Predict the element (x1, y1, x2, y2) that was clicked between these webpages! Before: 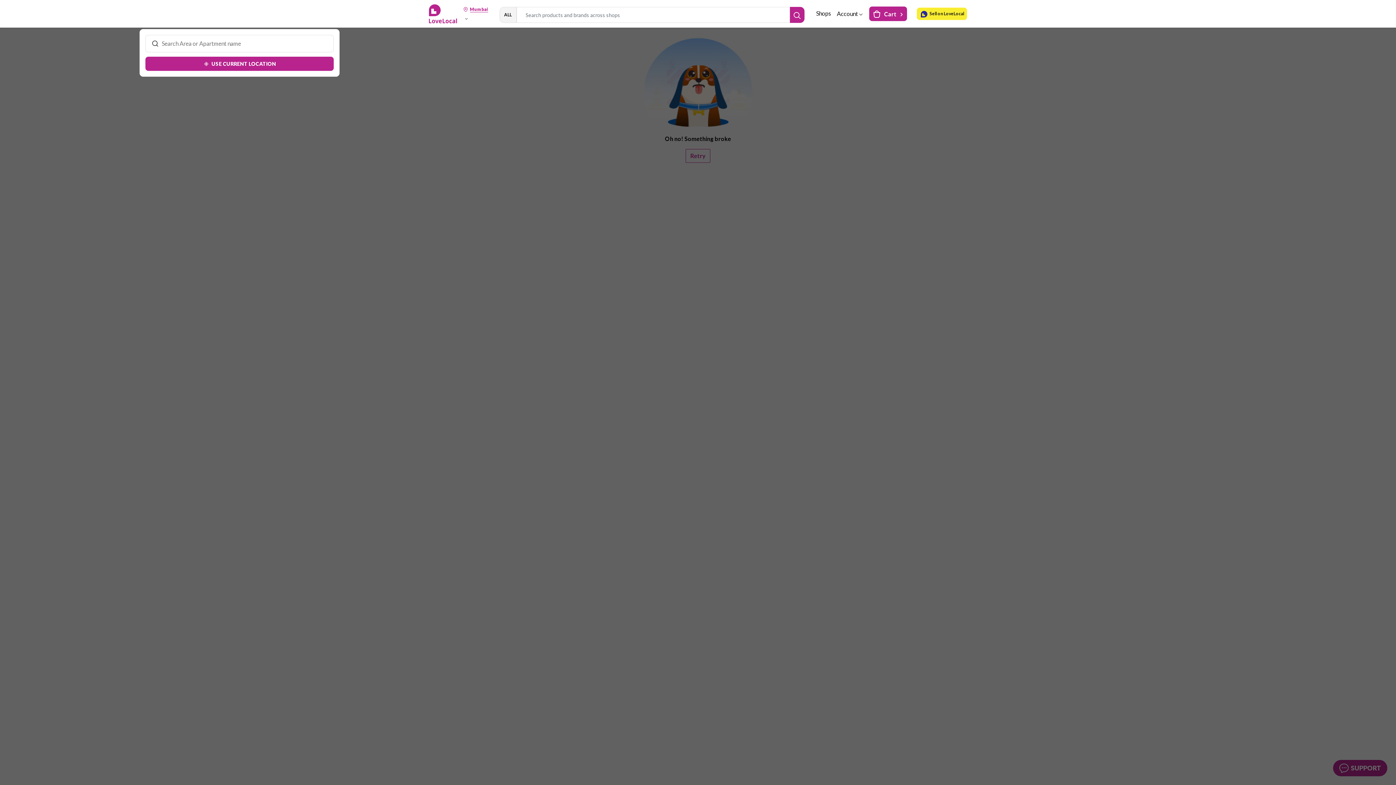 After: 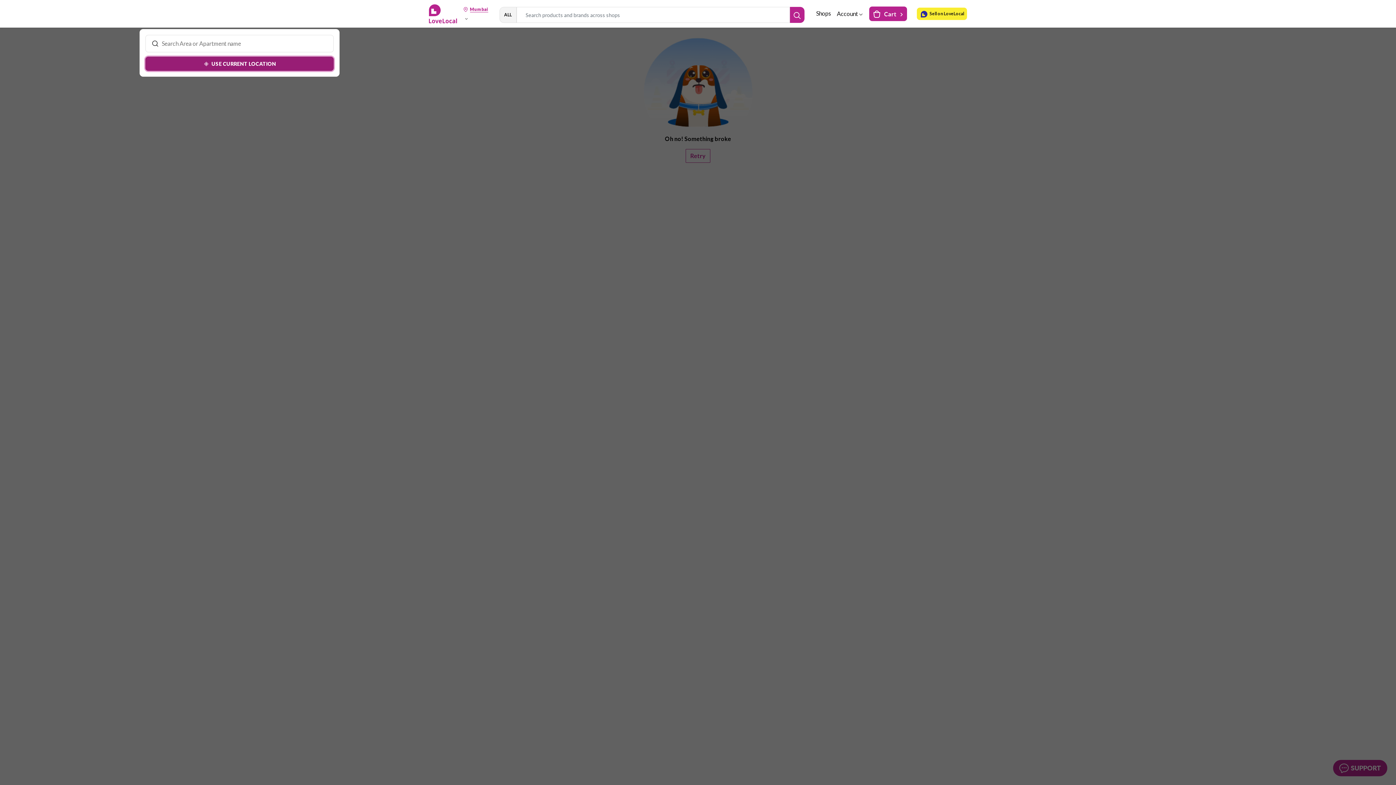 Action: label:   USE CURRENT LOCATION bbox: (145, 56, 333, 70)